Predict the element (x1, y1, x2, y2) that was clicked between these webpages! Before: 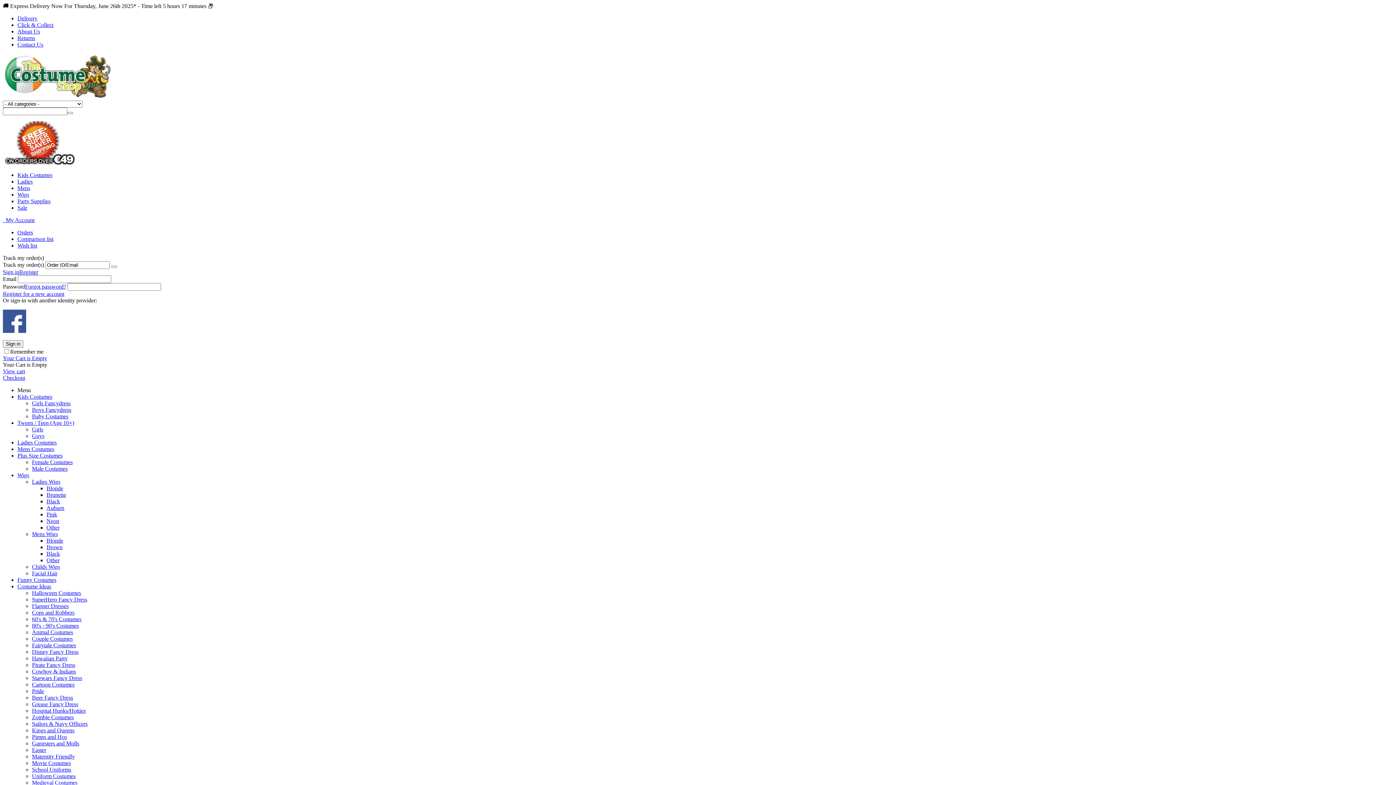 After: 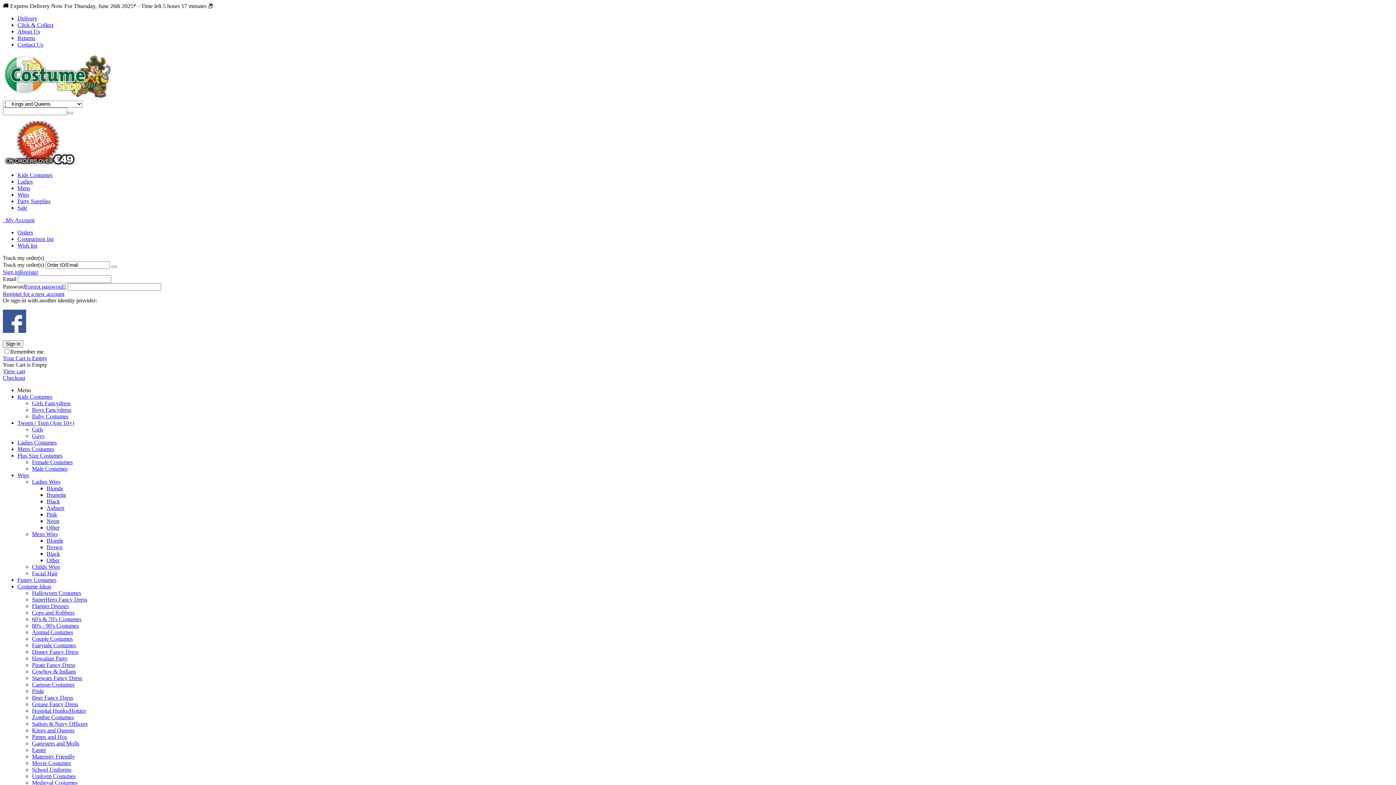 Action: label: Kings and Queens bbox: (32, 727, 74, 733)